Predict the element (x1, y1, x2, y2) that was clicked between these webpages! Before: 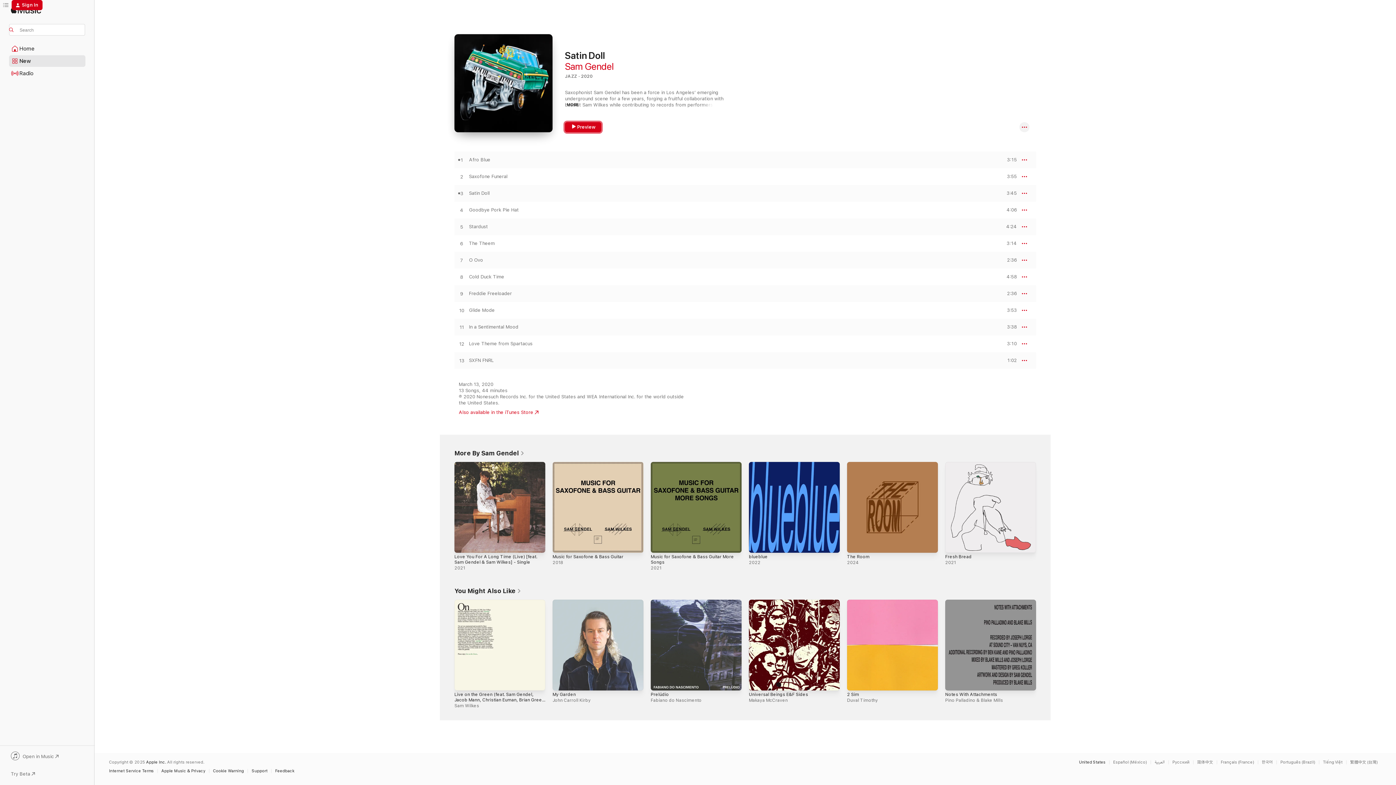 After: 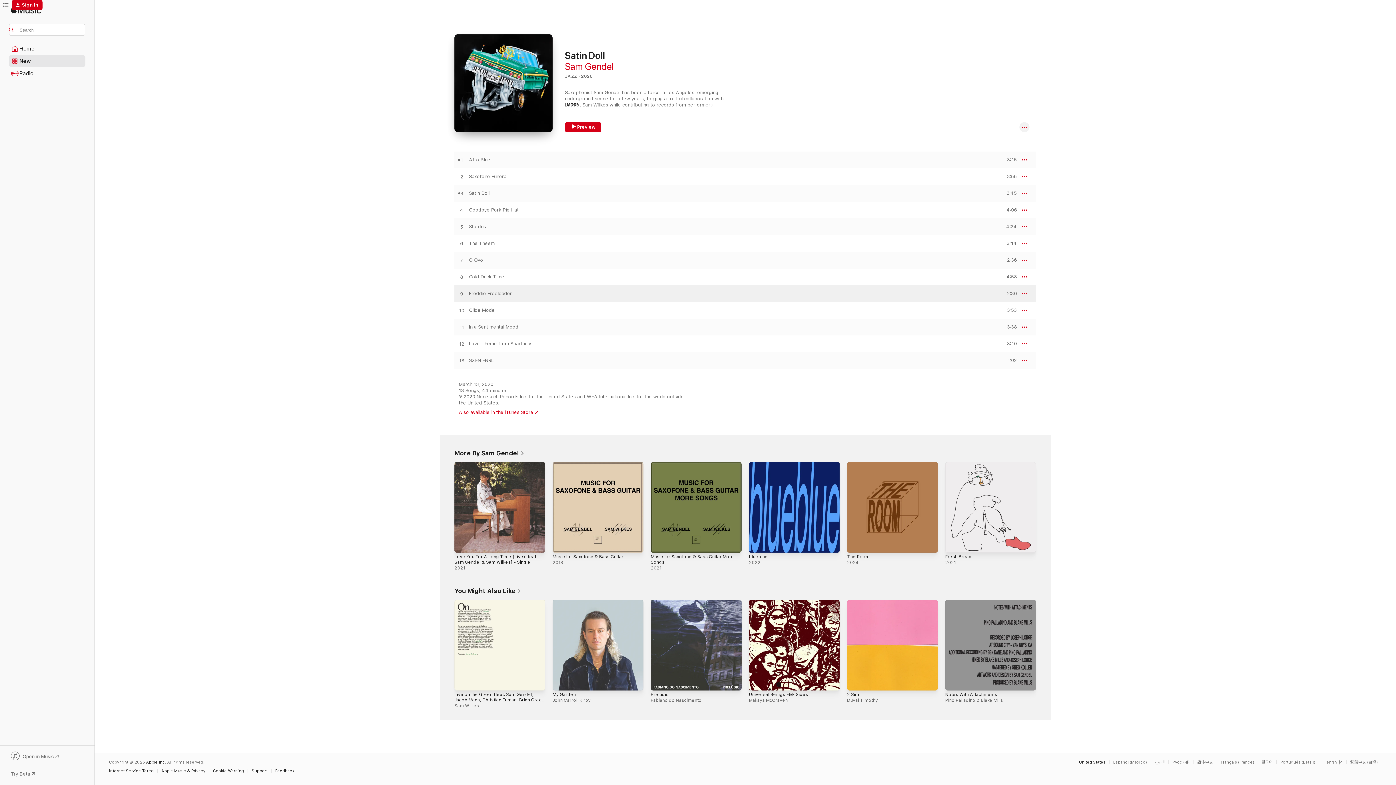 Action: label: PREVIEW bbox: (1000, 291, 1017, 296)